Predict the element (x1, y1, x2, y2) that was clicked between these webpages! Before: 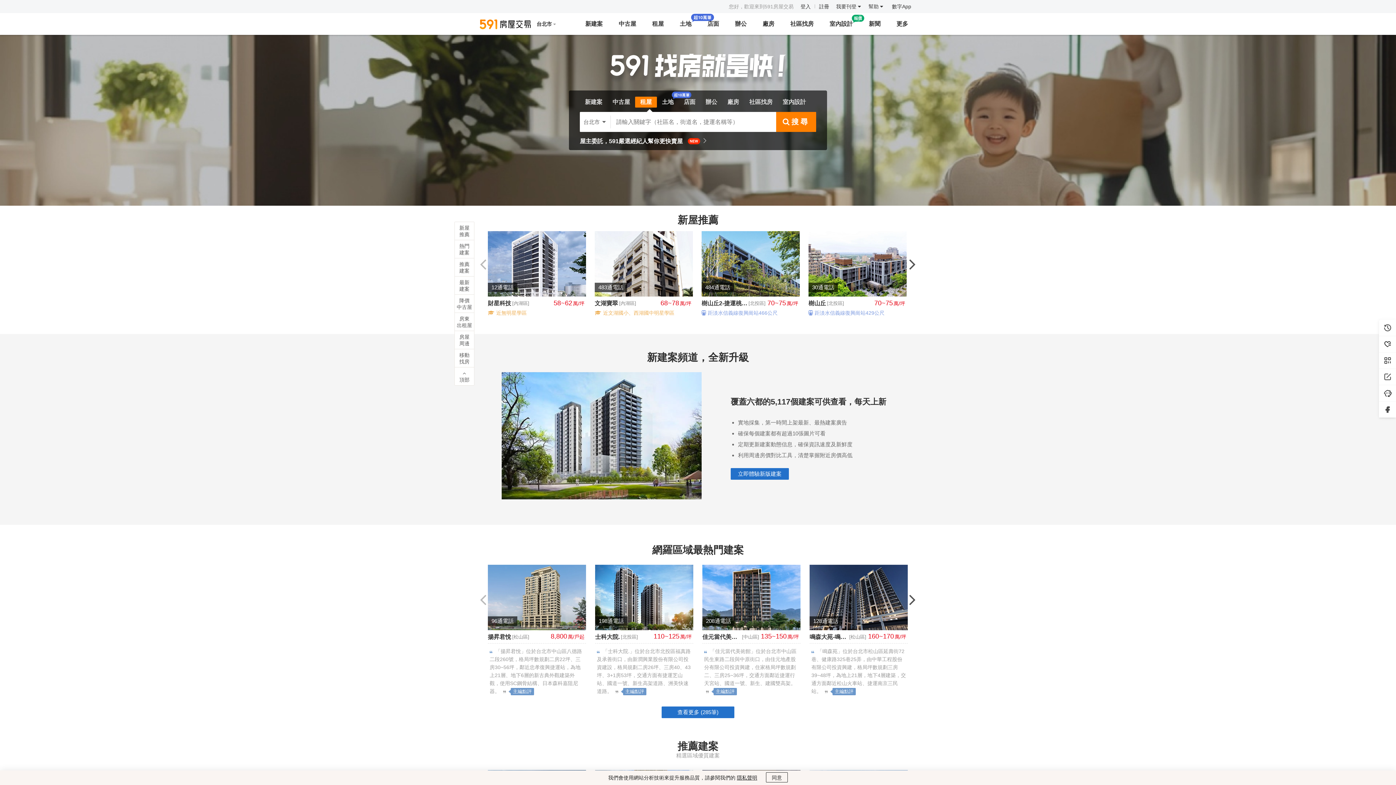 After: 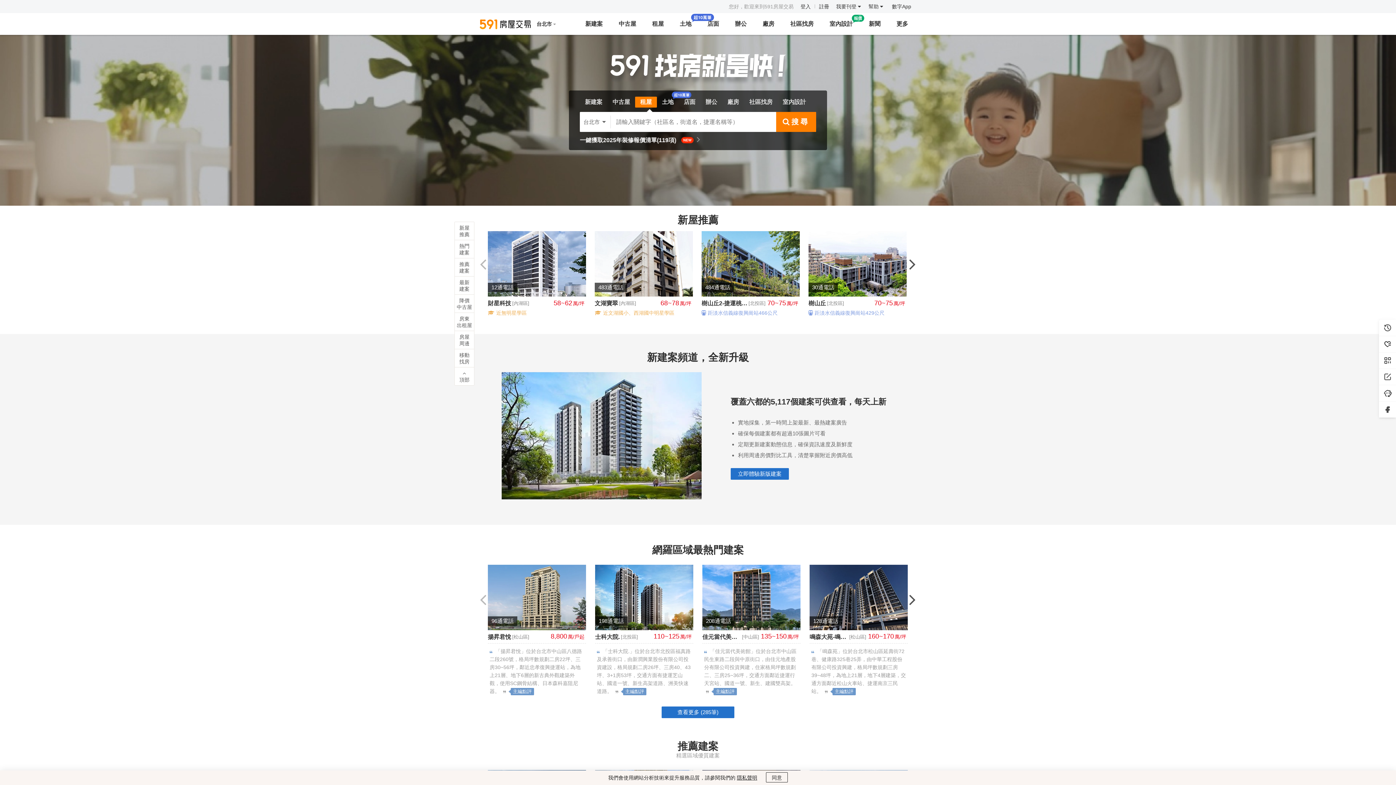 Action: bbox: (701, 231, 800, 316) label: 484通電話
樹山丘2-捷運桃花園
[北投區]
70~75萬/坪
距淡水信義線復興崗站466公尺